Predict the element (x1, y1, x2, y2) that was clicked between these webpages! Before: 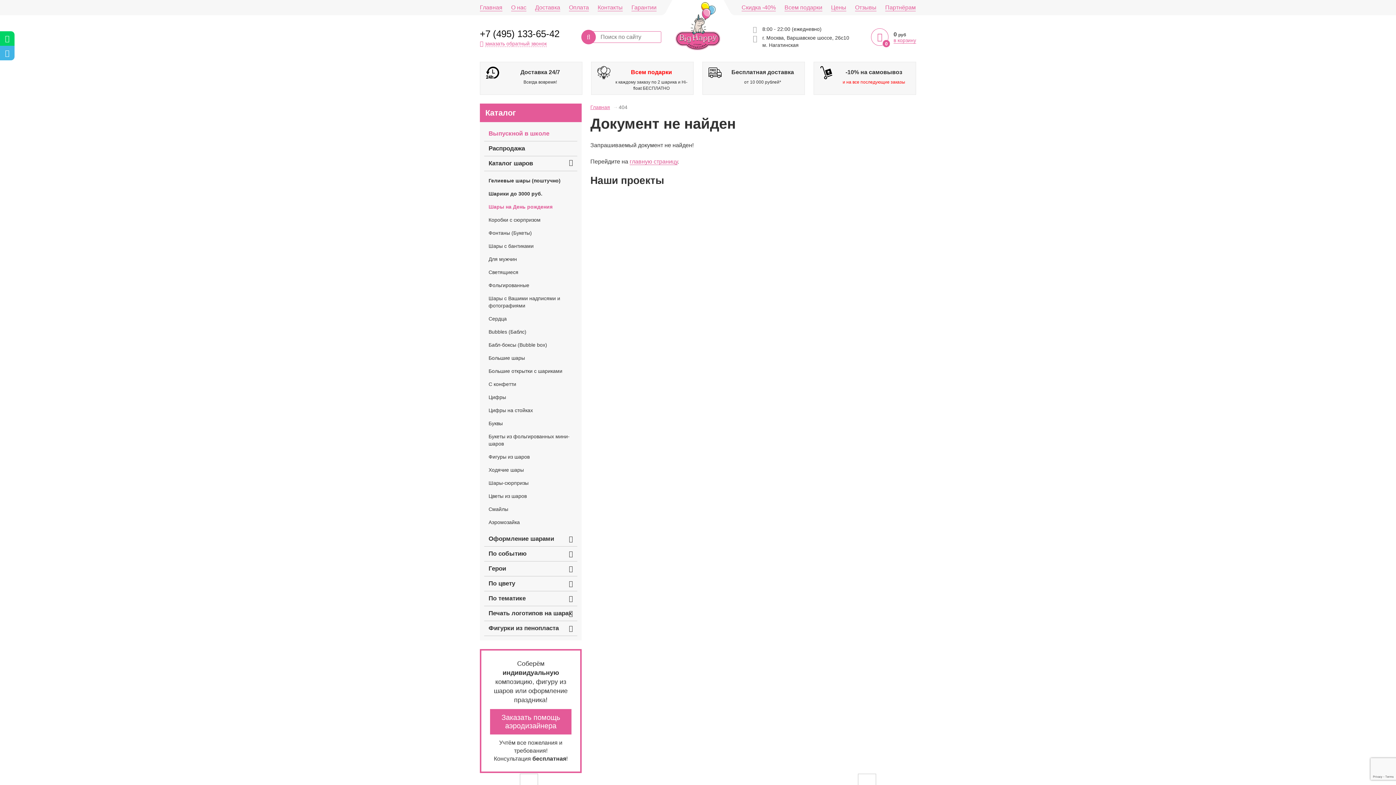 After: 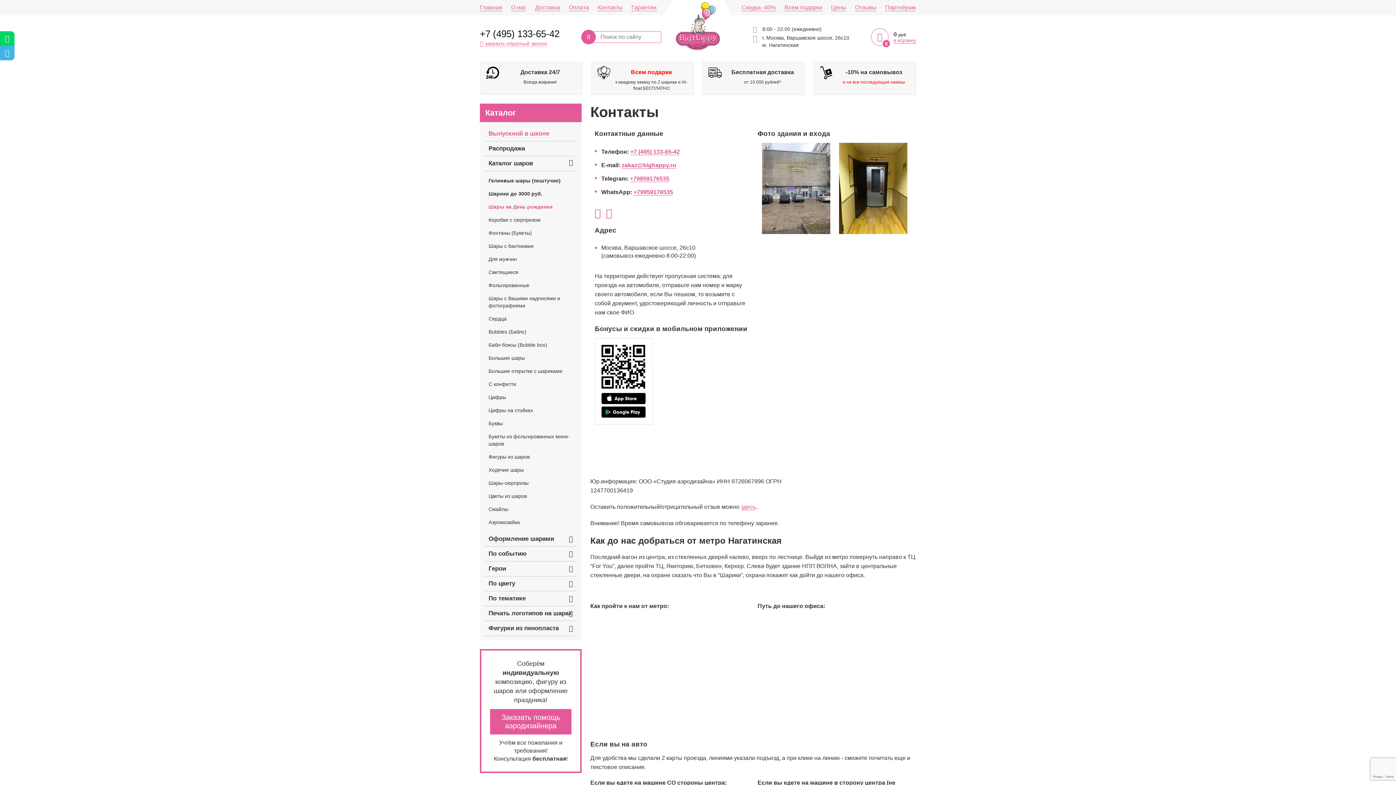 Action: bbox: (597, 4, 622, 11) label: Контакты